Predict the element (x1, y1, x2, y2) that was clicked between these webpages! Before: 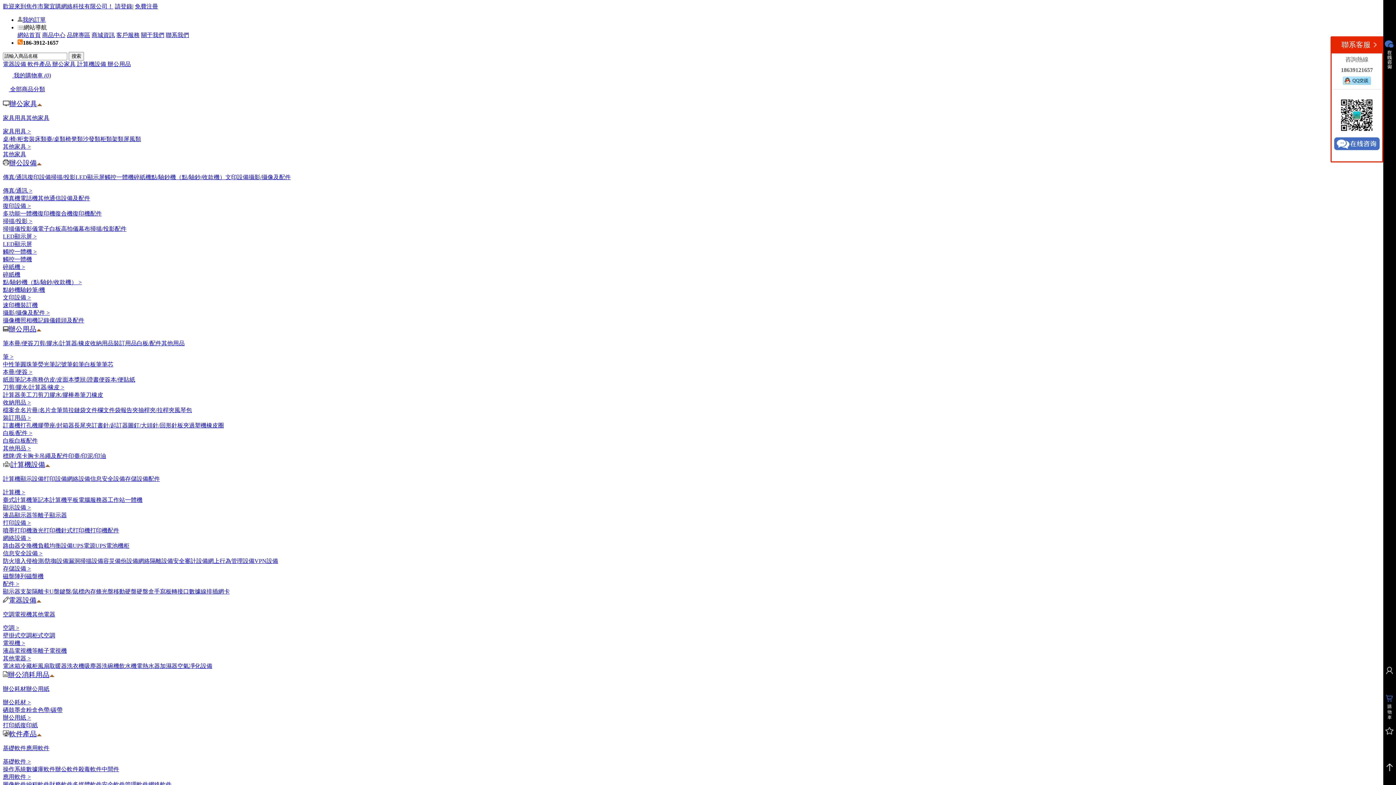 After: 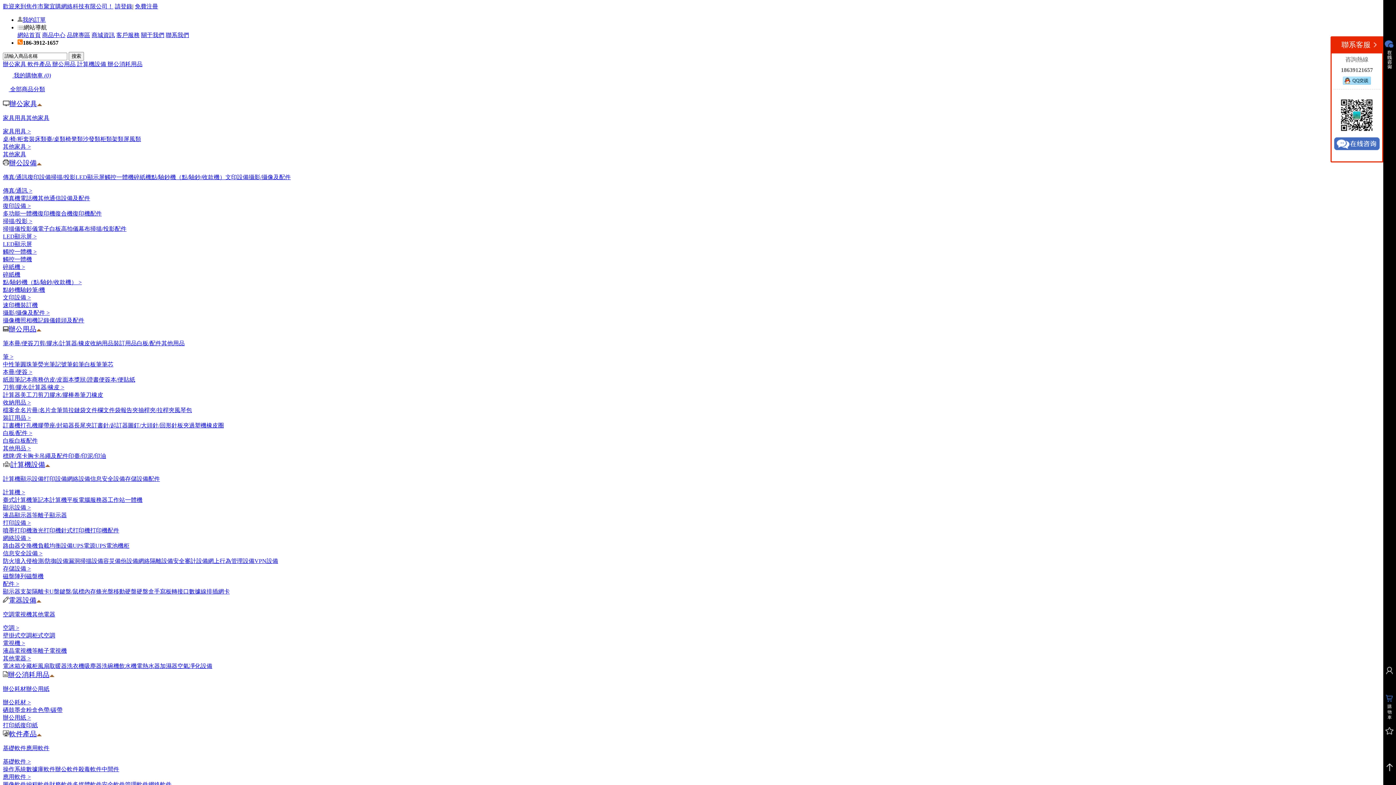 Action: label: 存儲設備 > bbox: (2, 565, 30, 572)